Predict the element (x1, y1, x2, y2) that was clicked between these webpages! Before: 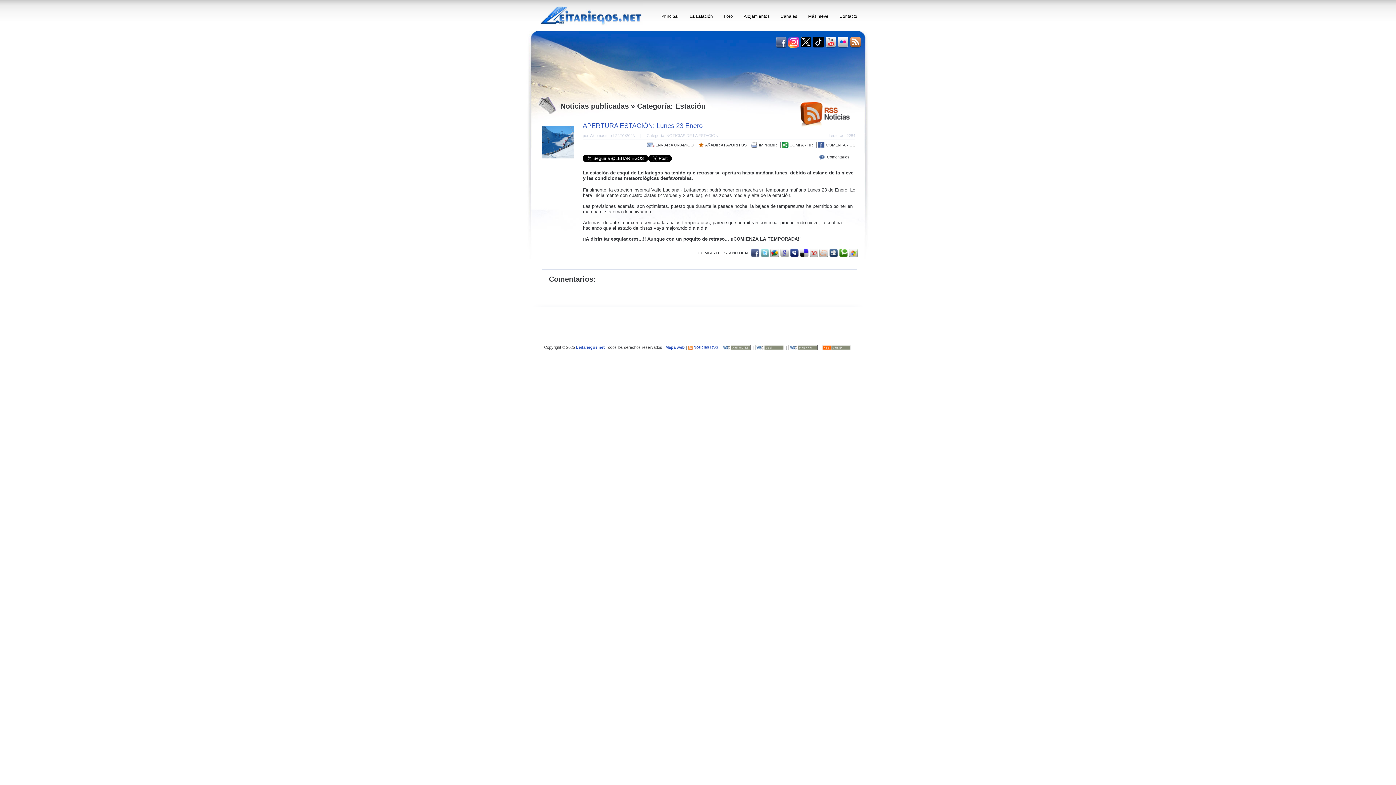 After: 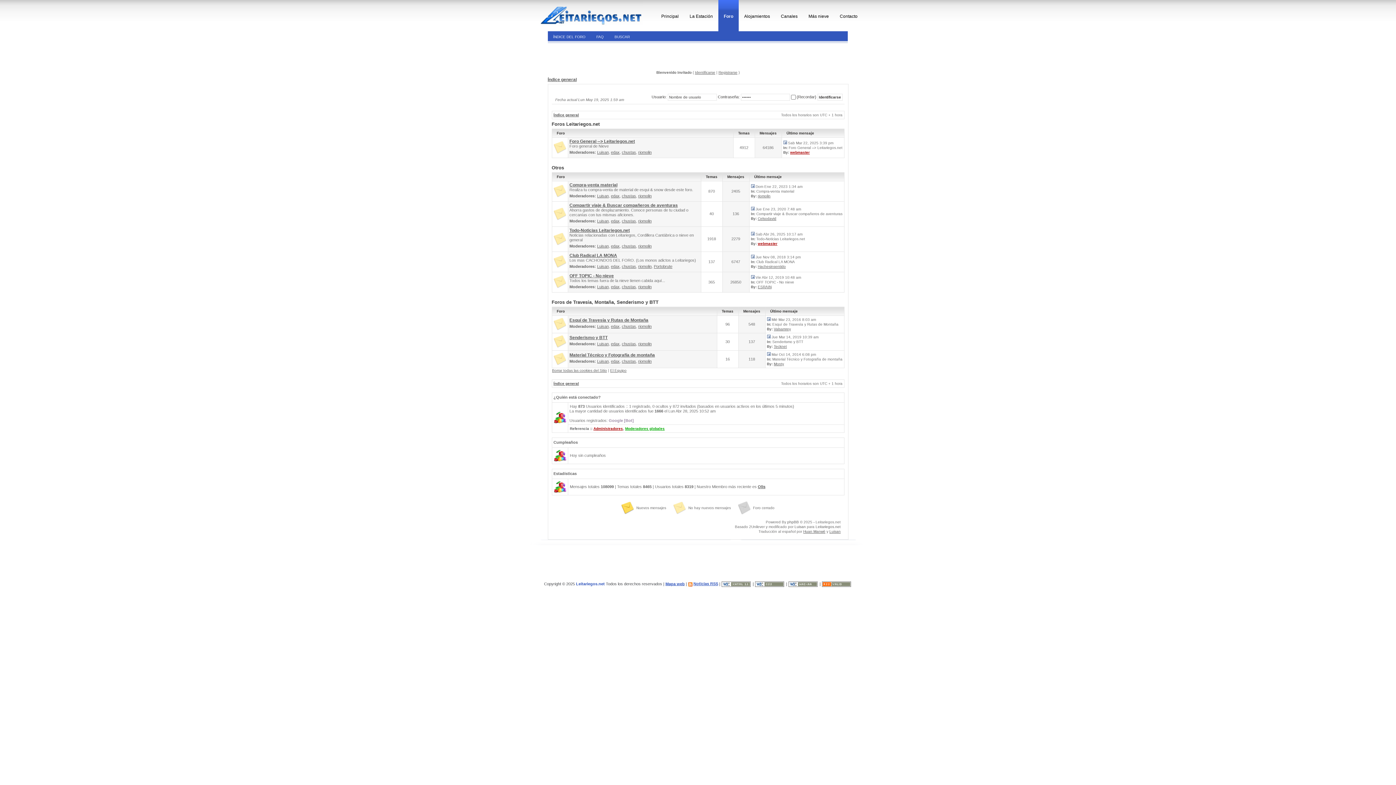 Action: label: Foro bbox: (718, 0, 738, 30)